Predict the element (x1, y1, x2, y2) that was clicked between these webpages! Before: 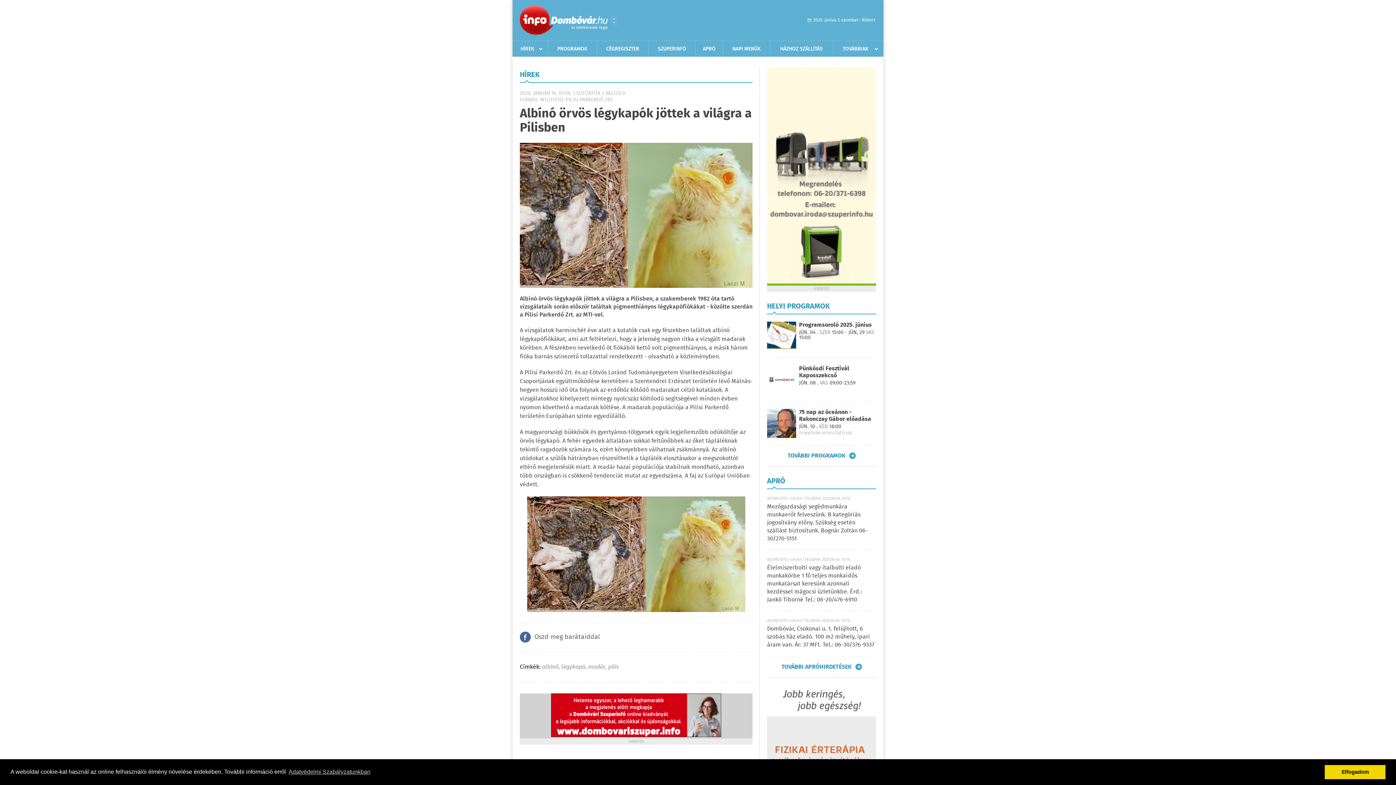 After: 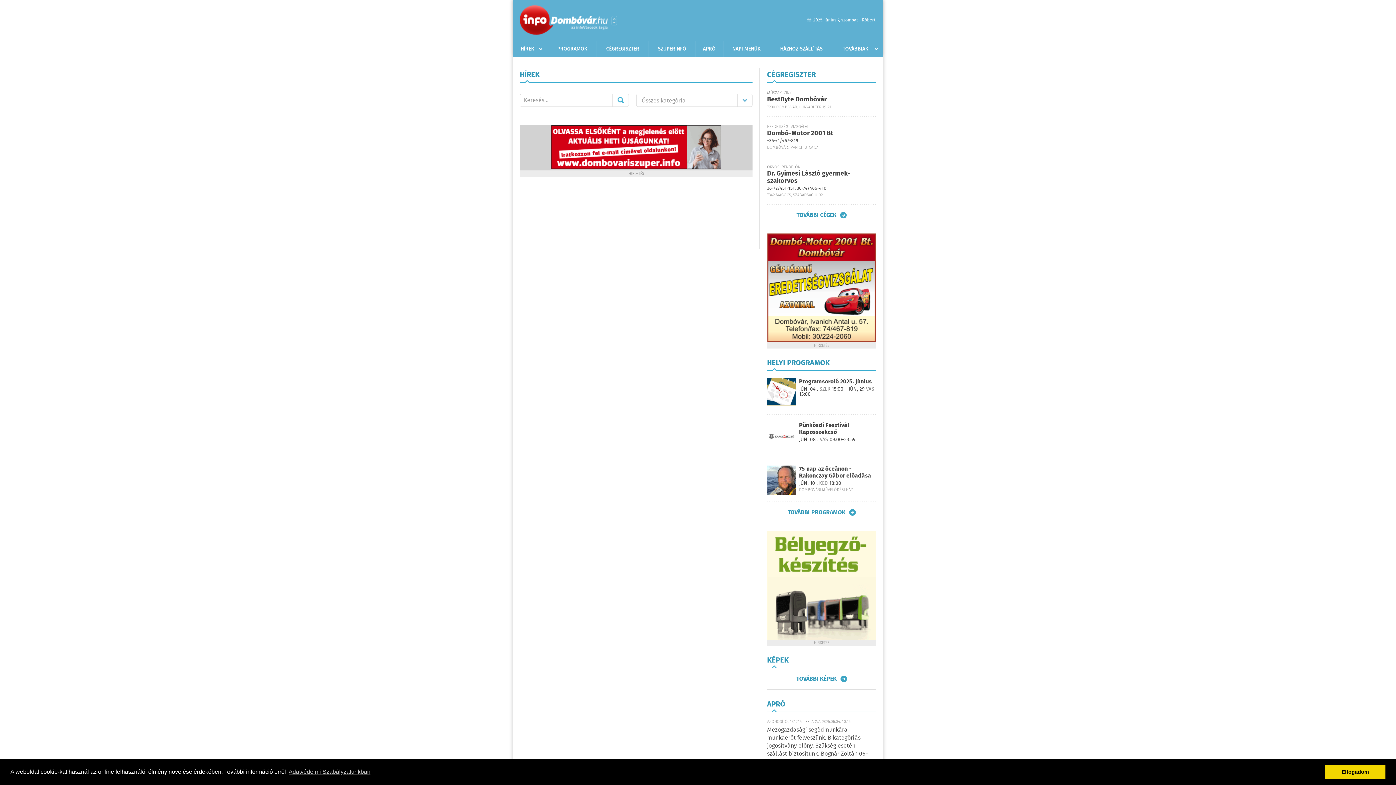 Action: label: albínő bbox: (542, 663, 558, 672)